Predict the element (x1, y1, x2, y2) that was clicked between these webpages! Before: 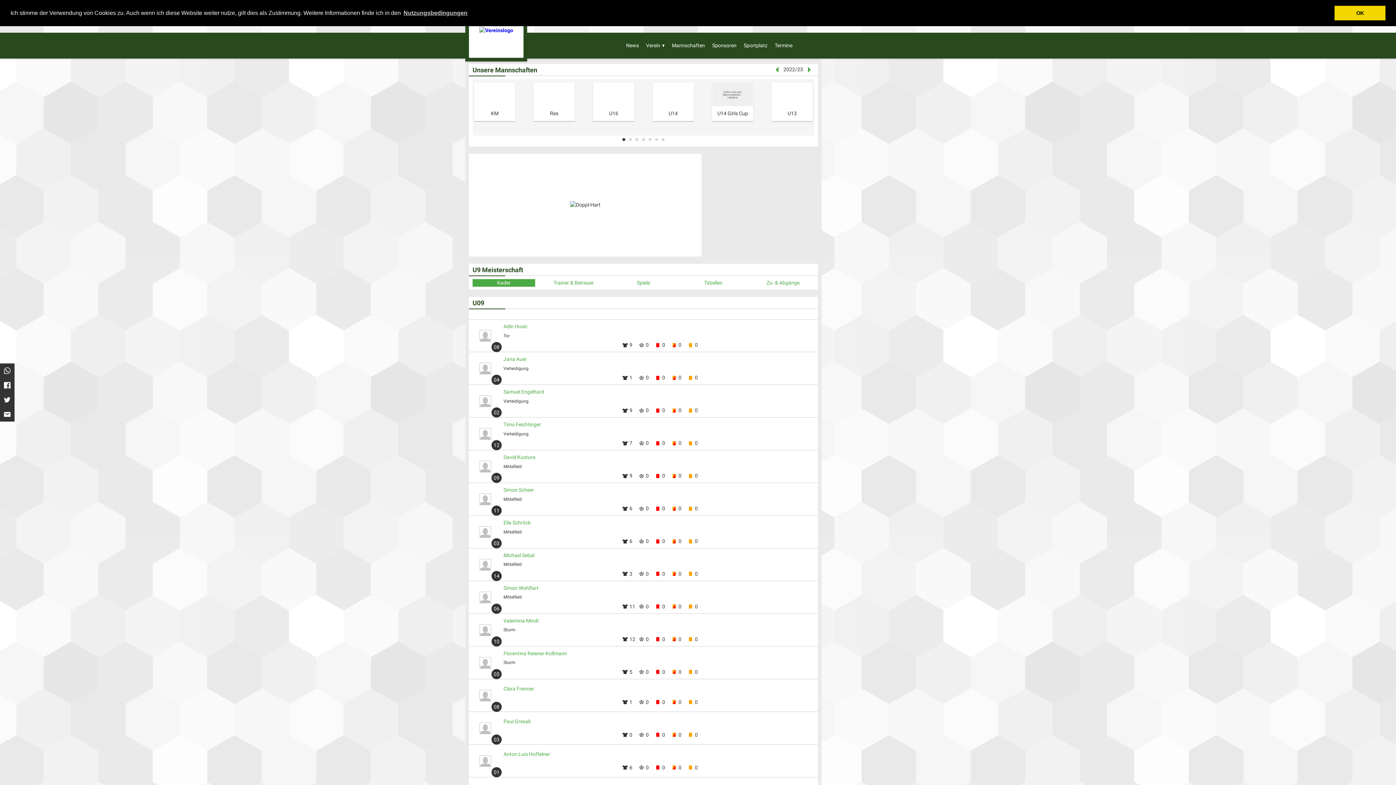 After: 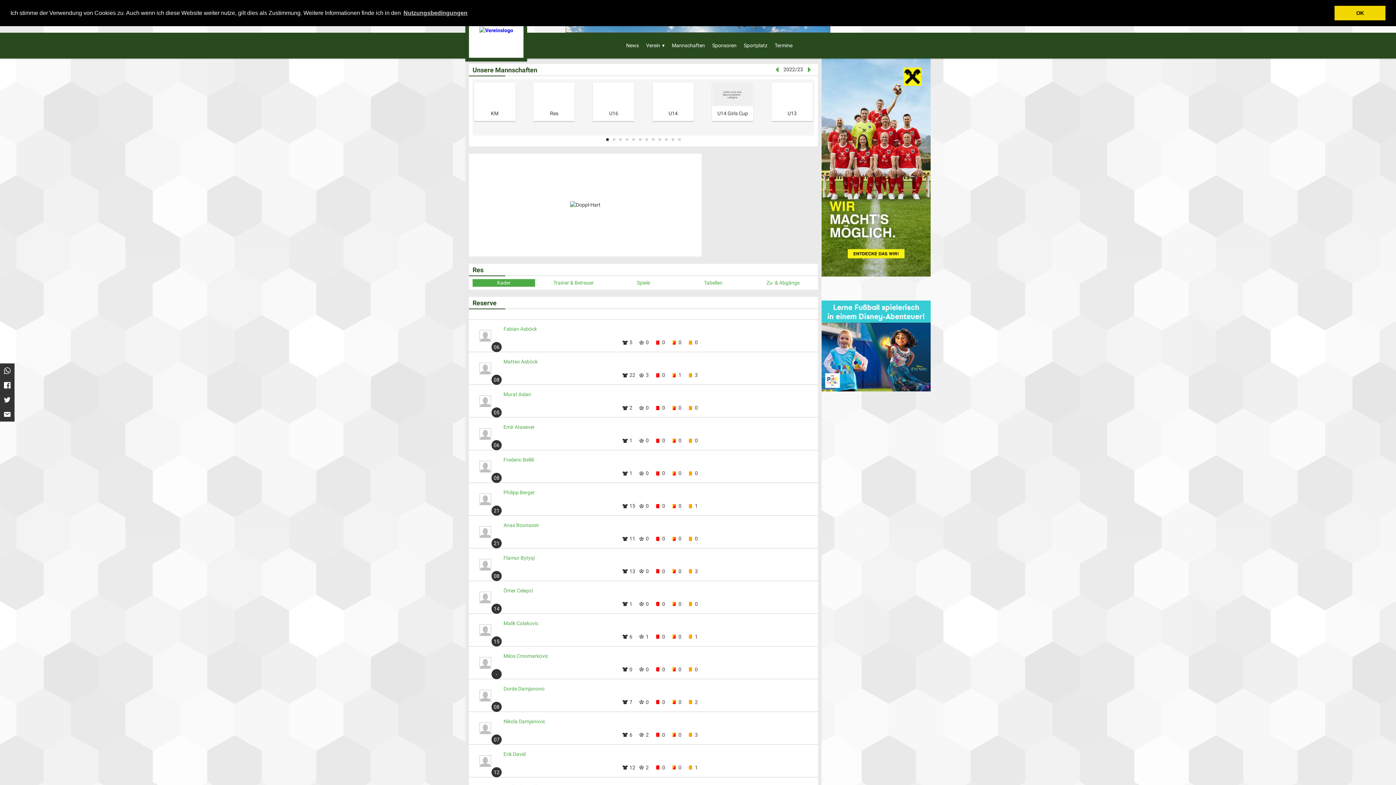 Action: bbox: (532, 82, 576, 121) label: Res